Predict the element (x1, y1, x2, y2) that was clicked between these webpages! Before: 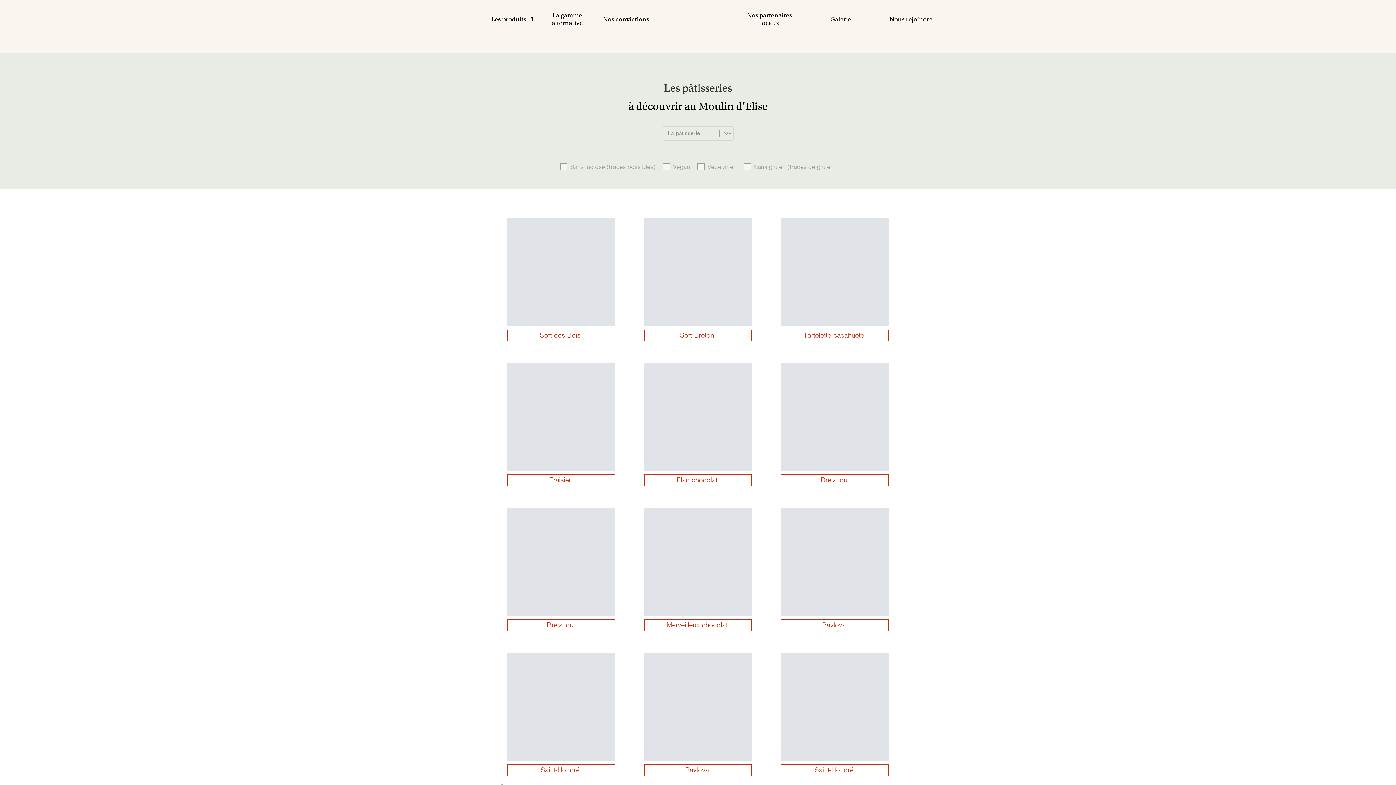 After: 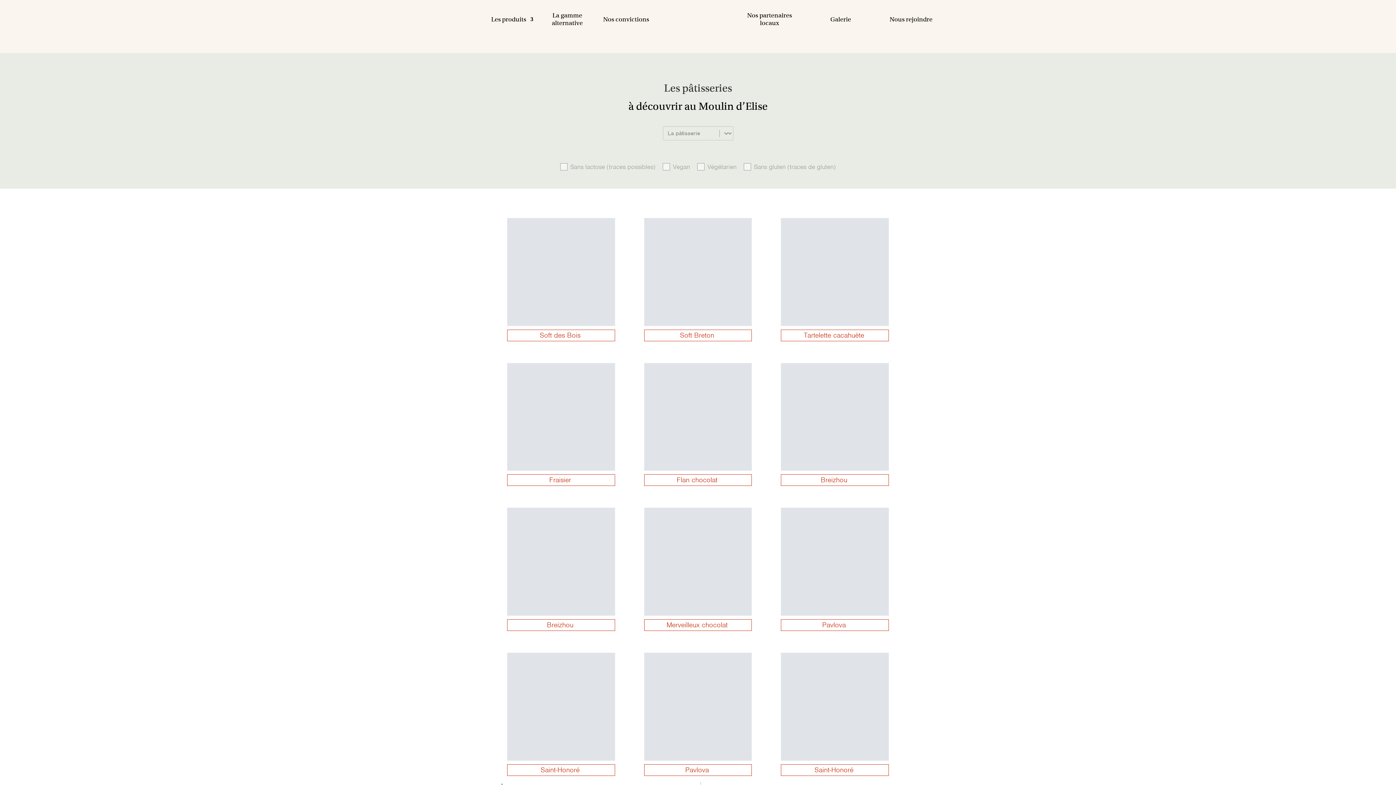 Action: label: Sans gluten (traces de gluten) bbox: (740, 159, 839, 174)